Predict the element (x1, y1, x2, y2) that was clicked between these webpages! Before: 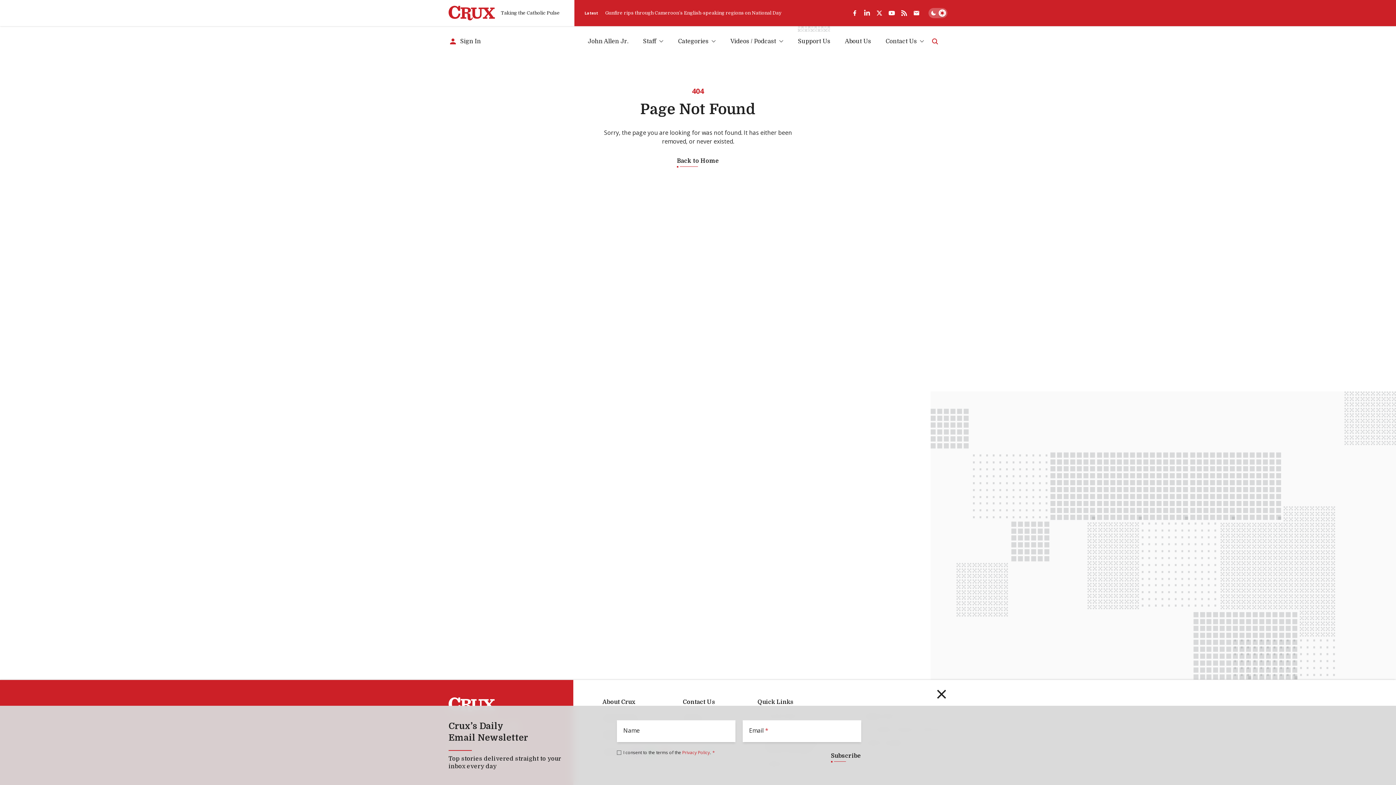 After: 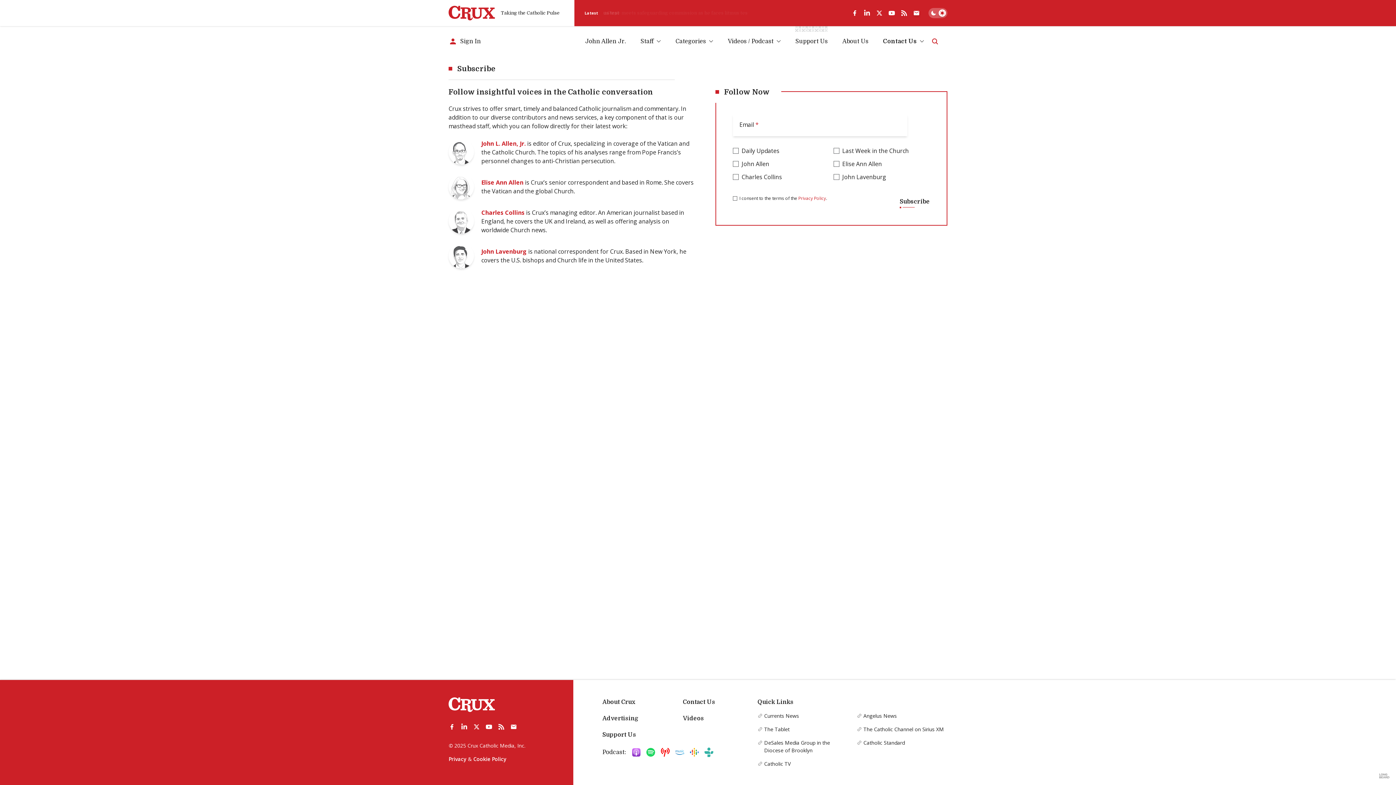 Action: label: Subscribe bbox: (910, 6, 922, 19)